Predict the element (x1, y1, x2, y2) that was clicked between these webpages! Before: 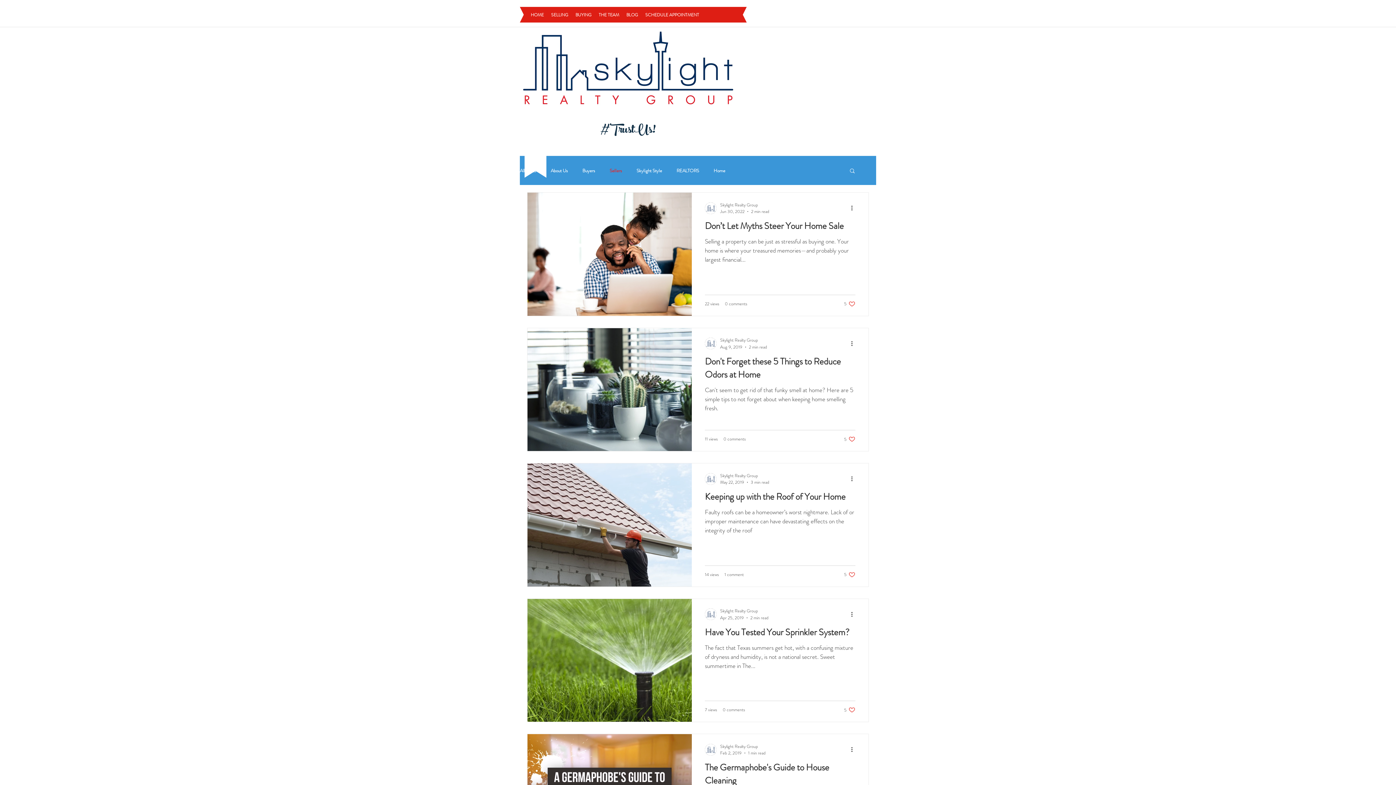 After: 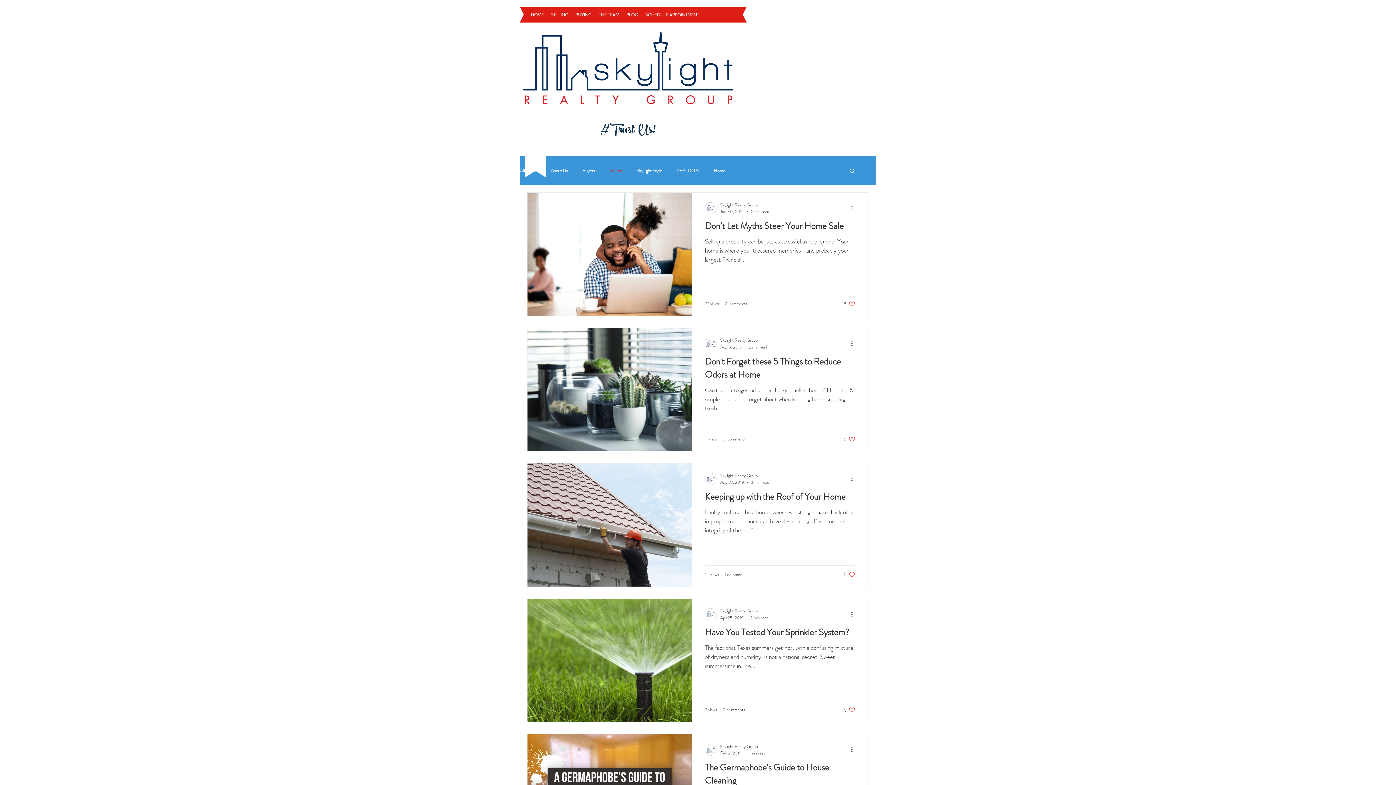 Action: bbox: (844, 300, 855, 307) label: Like post